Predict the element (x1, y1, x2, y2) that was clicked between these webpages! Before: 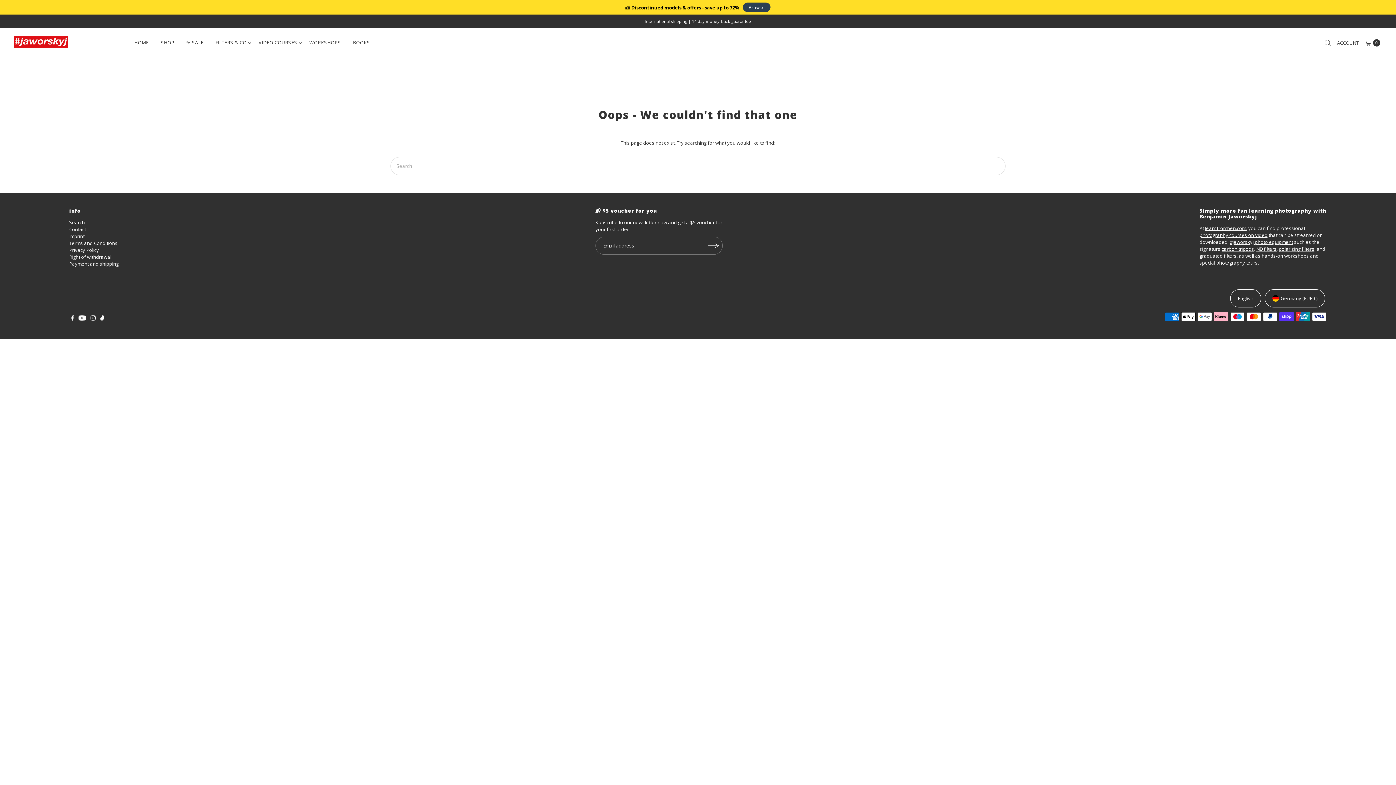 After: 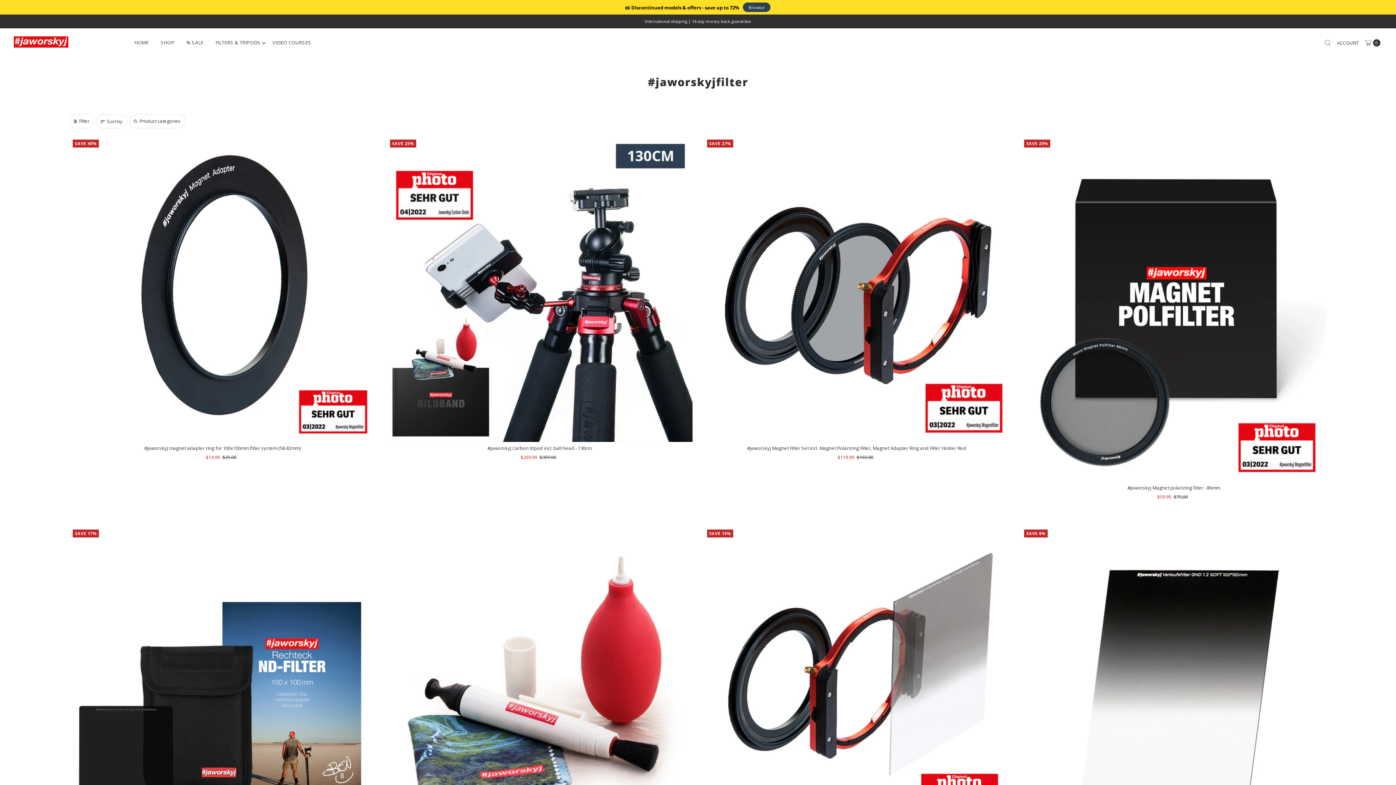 Action: label: FILTERS & CO bbox: (210, 28, 252, 57)